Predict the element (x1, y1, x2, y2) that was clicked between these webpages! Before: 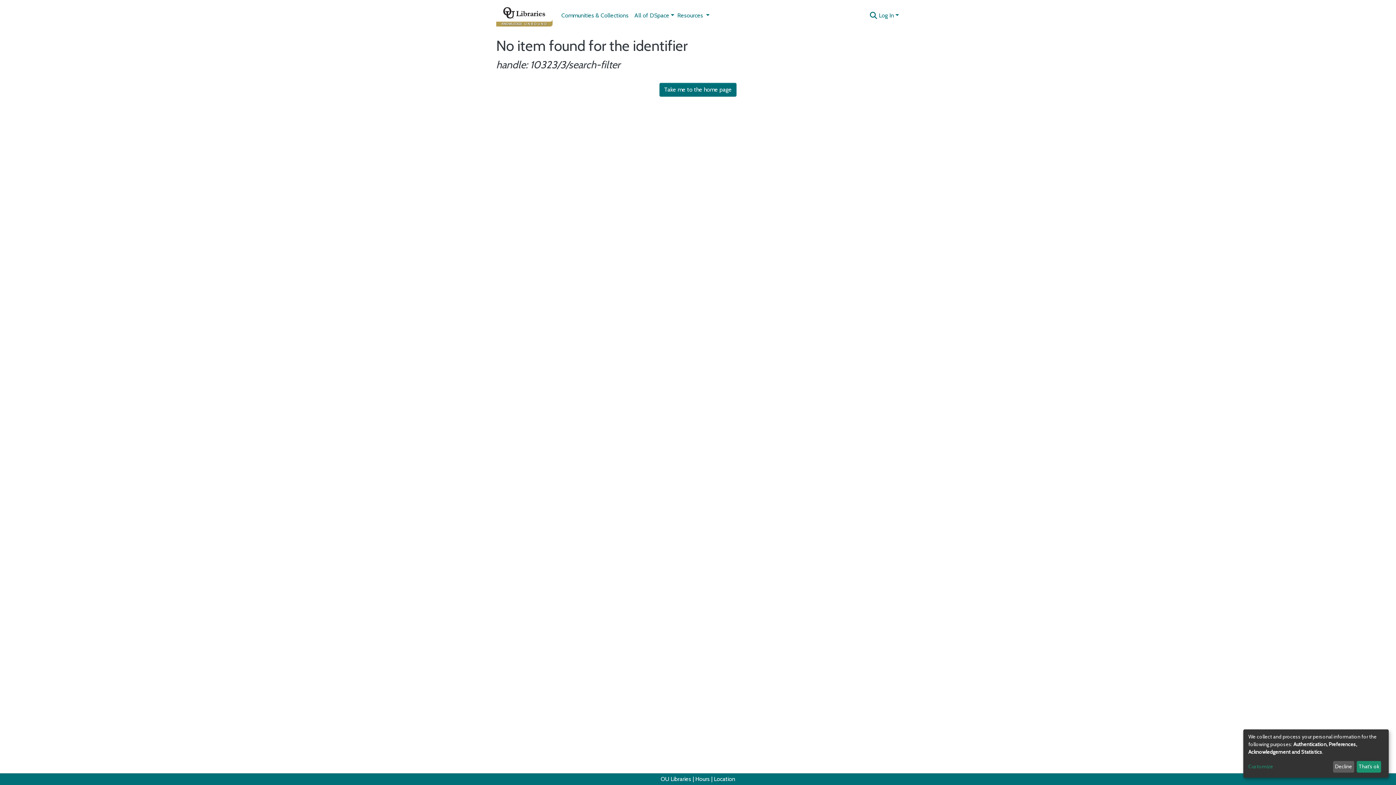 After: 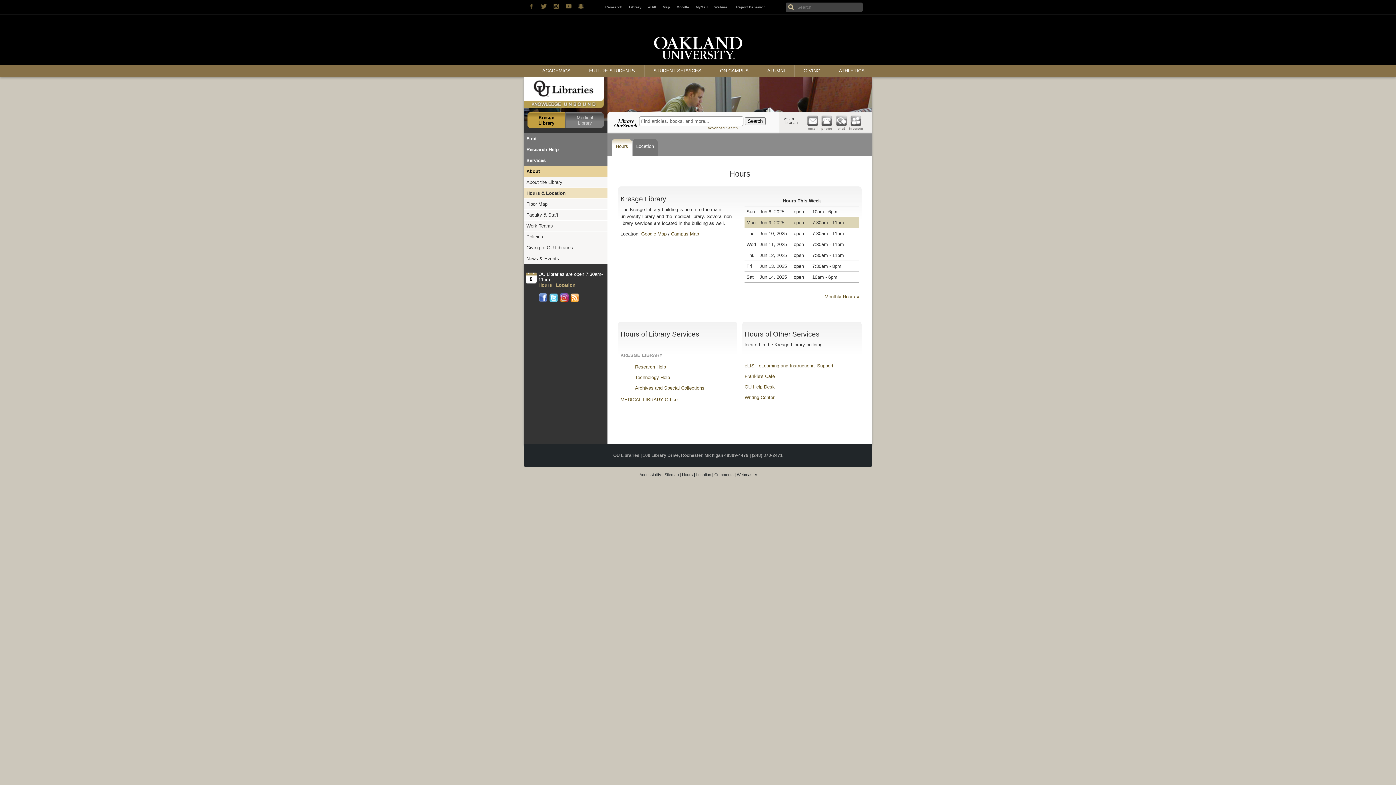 Action: label: Hours bbox: (695, 776, 710, 782)